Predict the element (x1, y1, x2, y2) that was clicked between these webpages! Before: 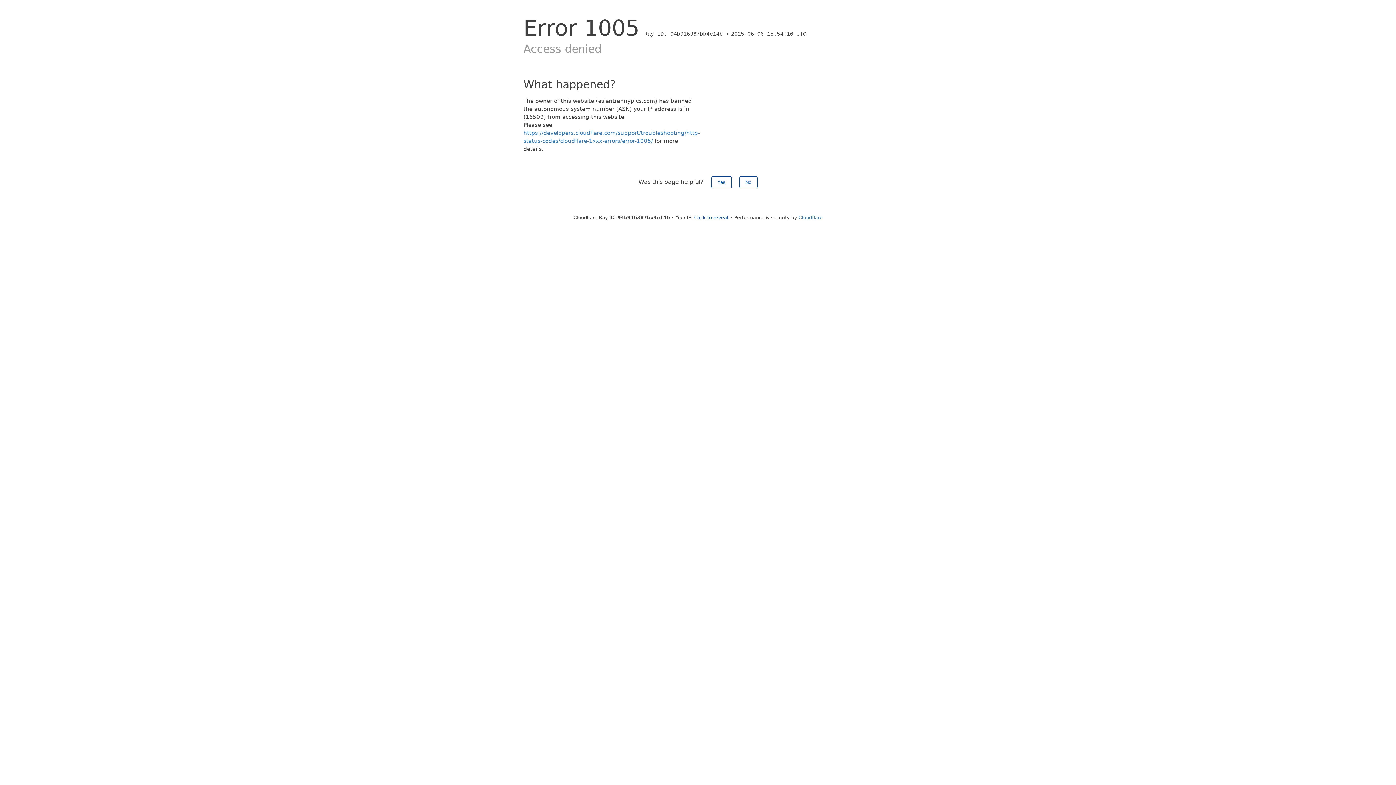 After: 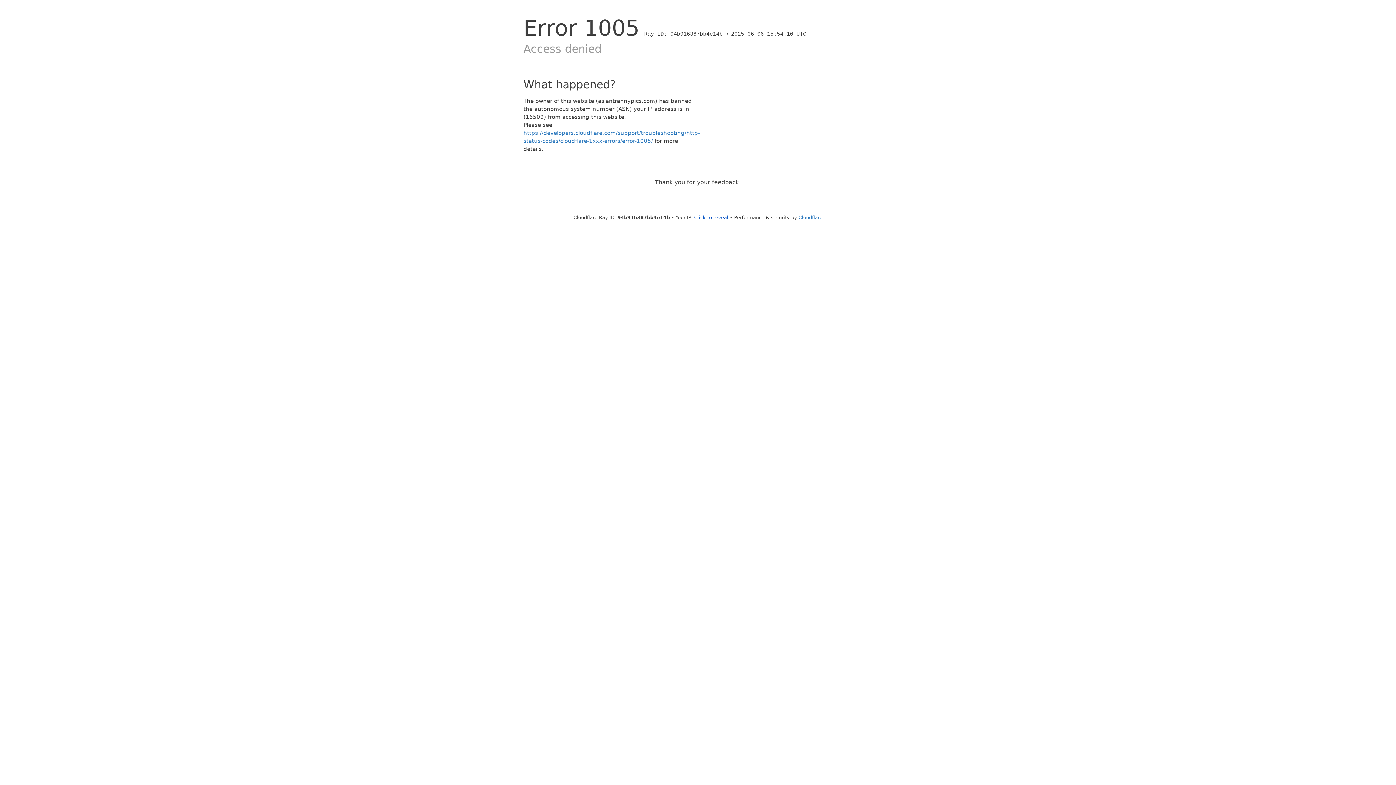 Action: label: Yes bbox: (711, 176, 731, 188)